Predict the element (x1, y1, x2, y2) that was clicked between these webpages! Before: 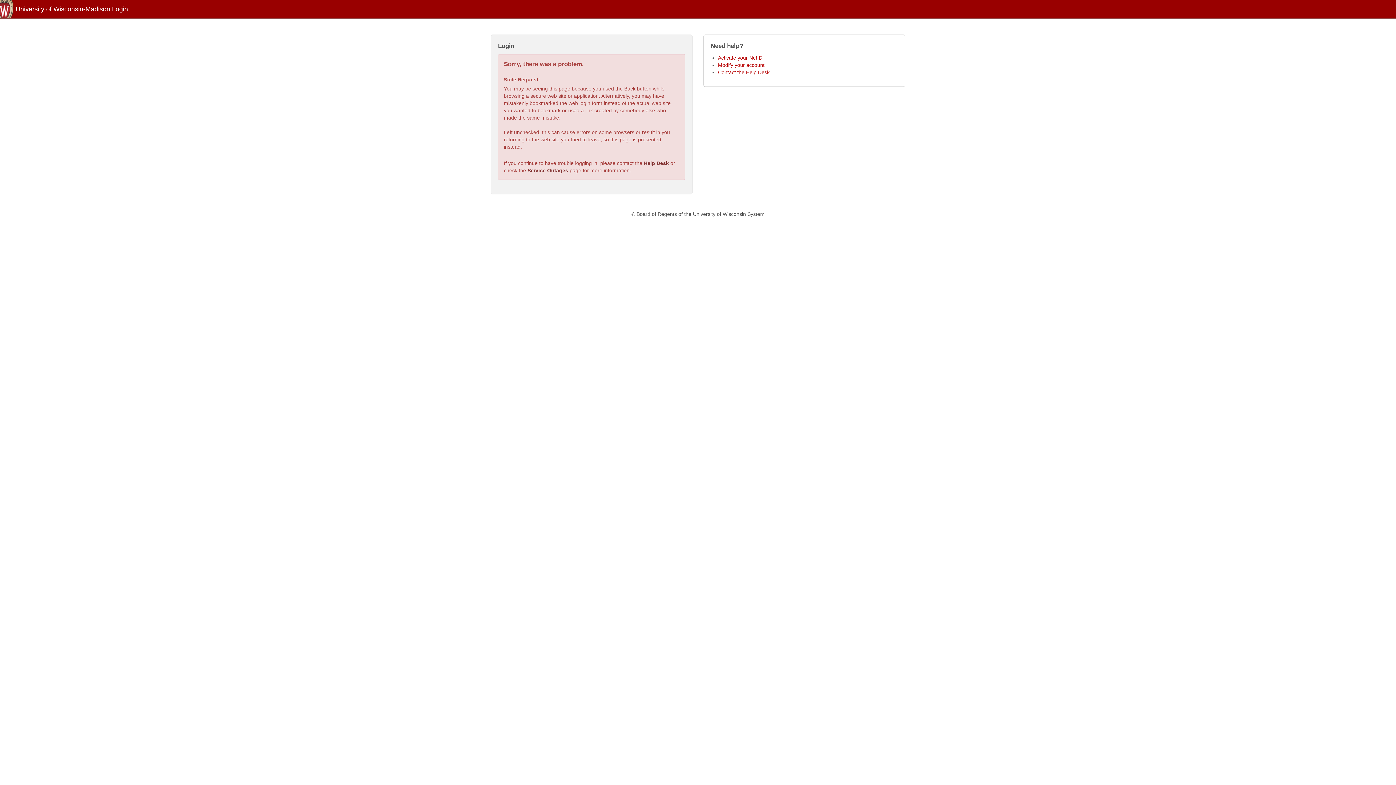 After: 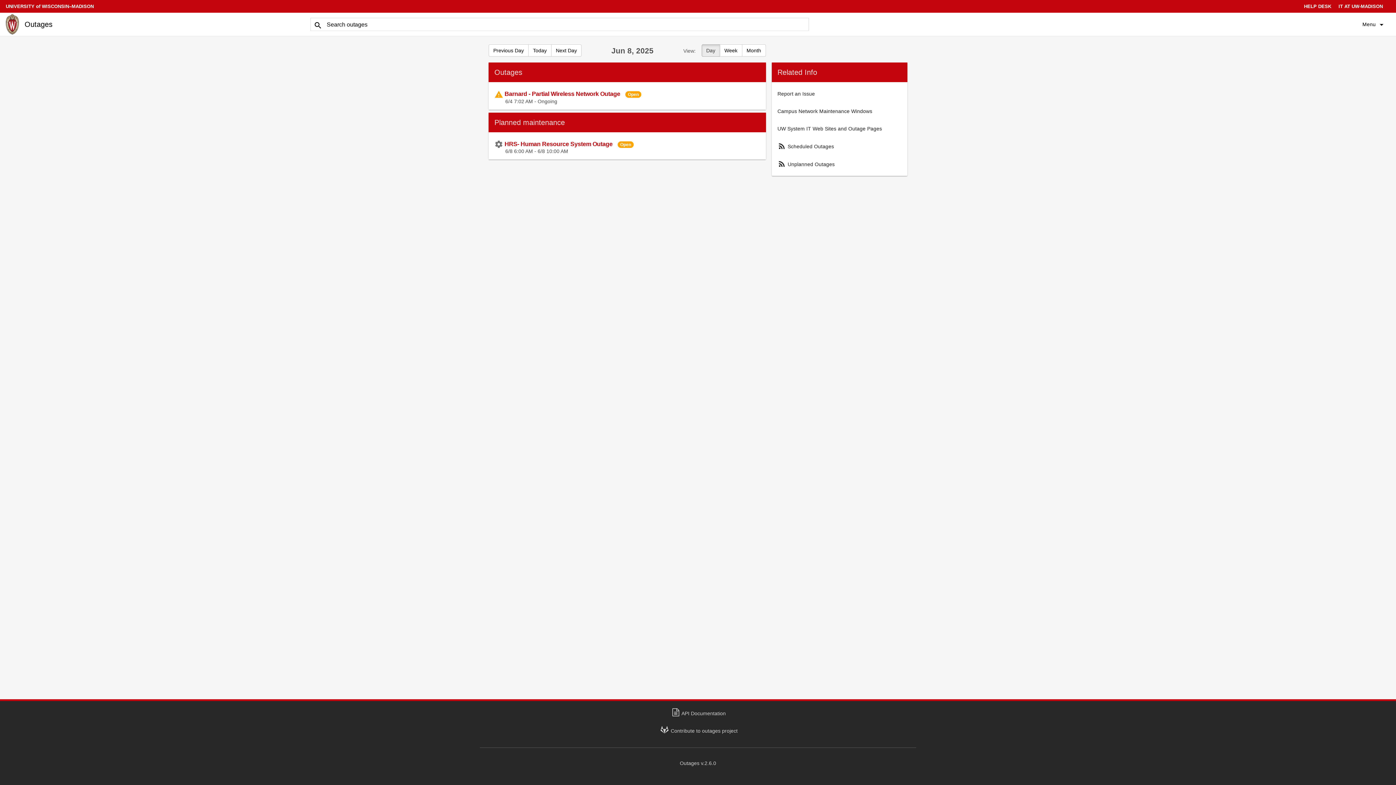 Action: label: Service Outages bbox: (527, 167, 568, 173)